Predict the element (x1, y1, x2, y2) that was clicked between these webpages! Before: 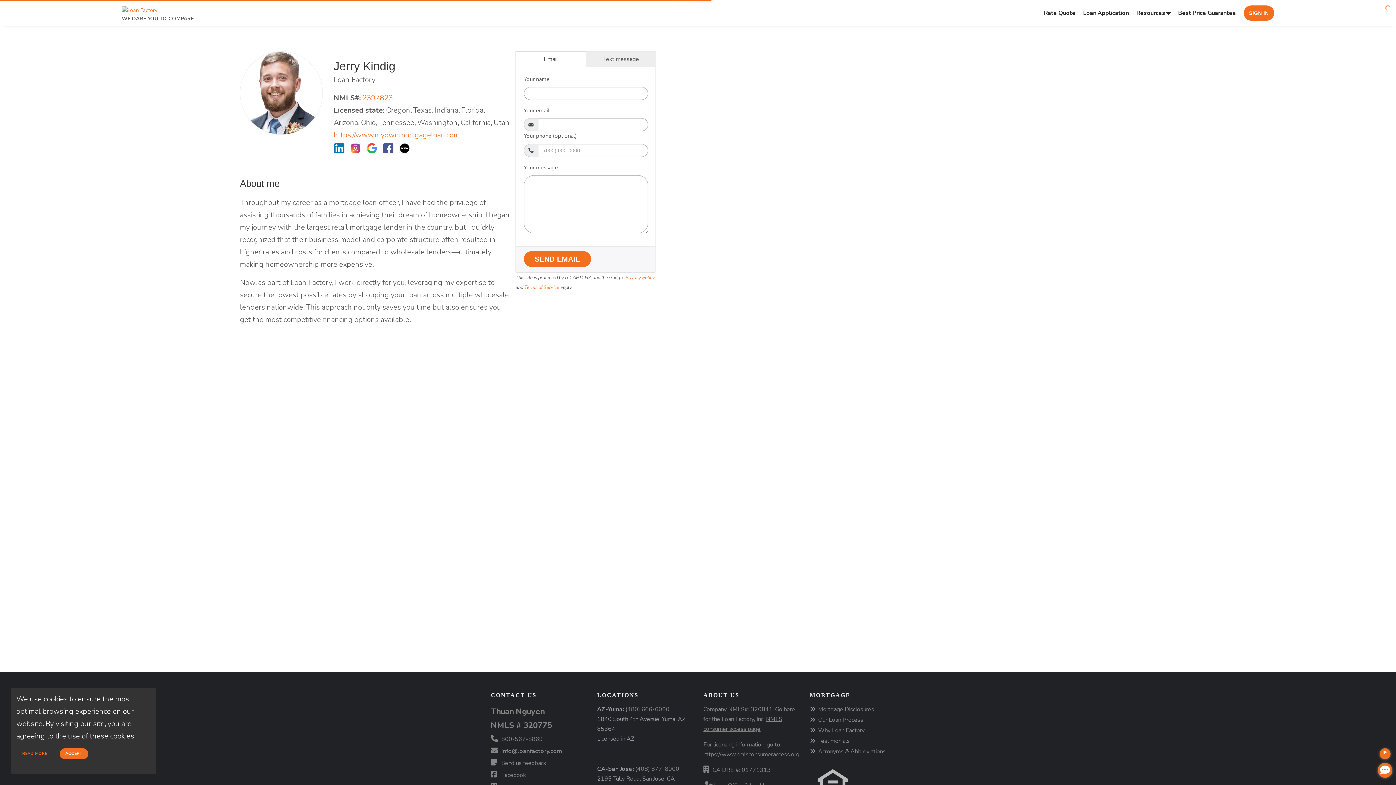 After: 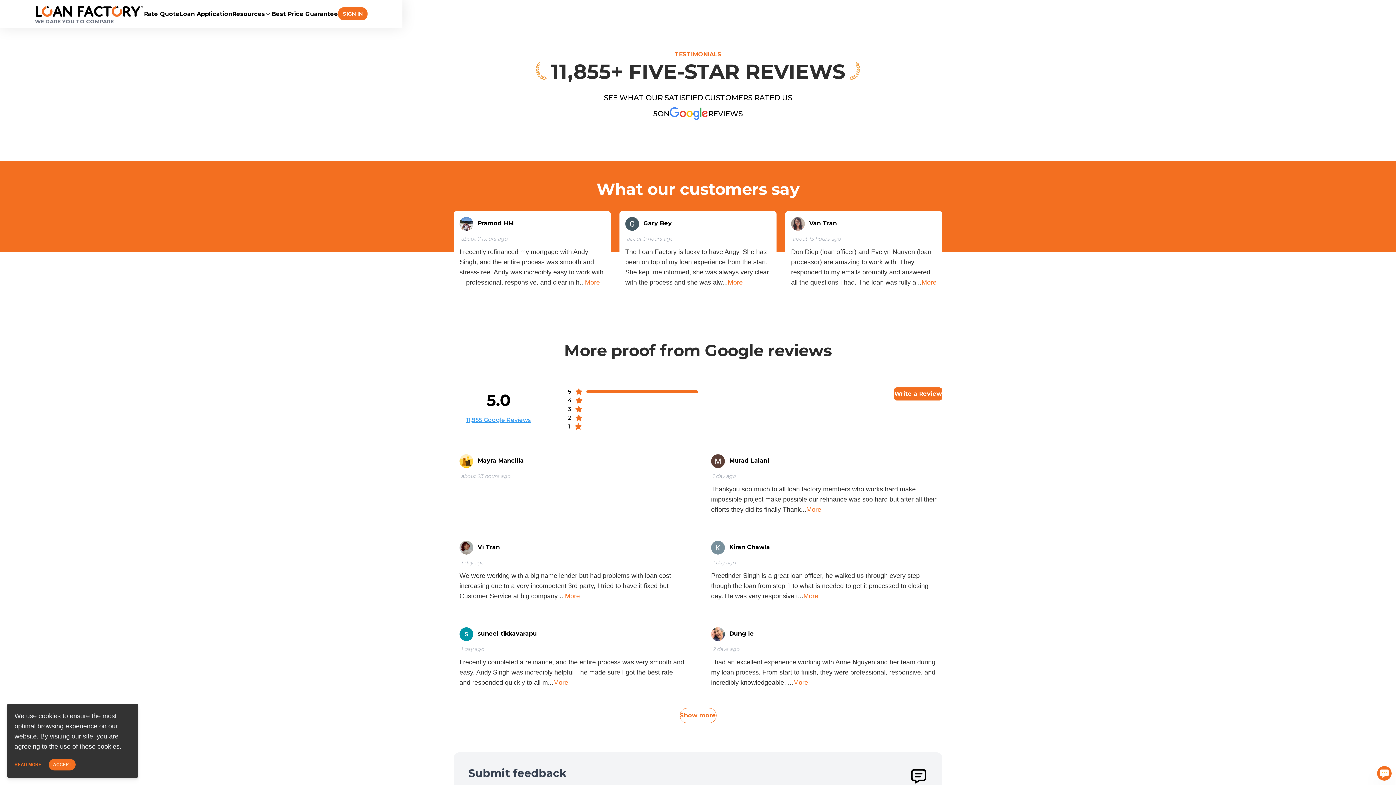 Action: bbox: (811, 738, 843, 745) label: Testimonials